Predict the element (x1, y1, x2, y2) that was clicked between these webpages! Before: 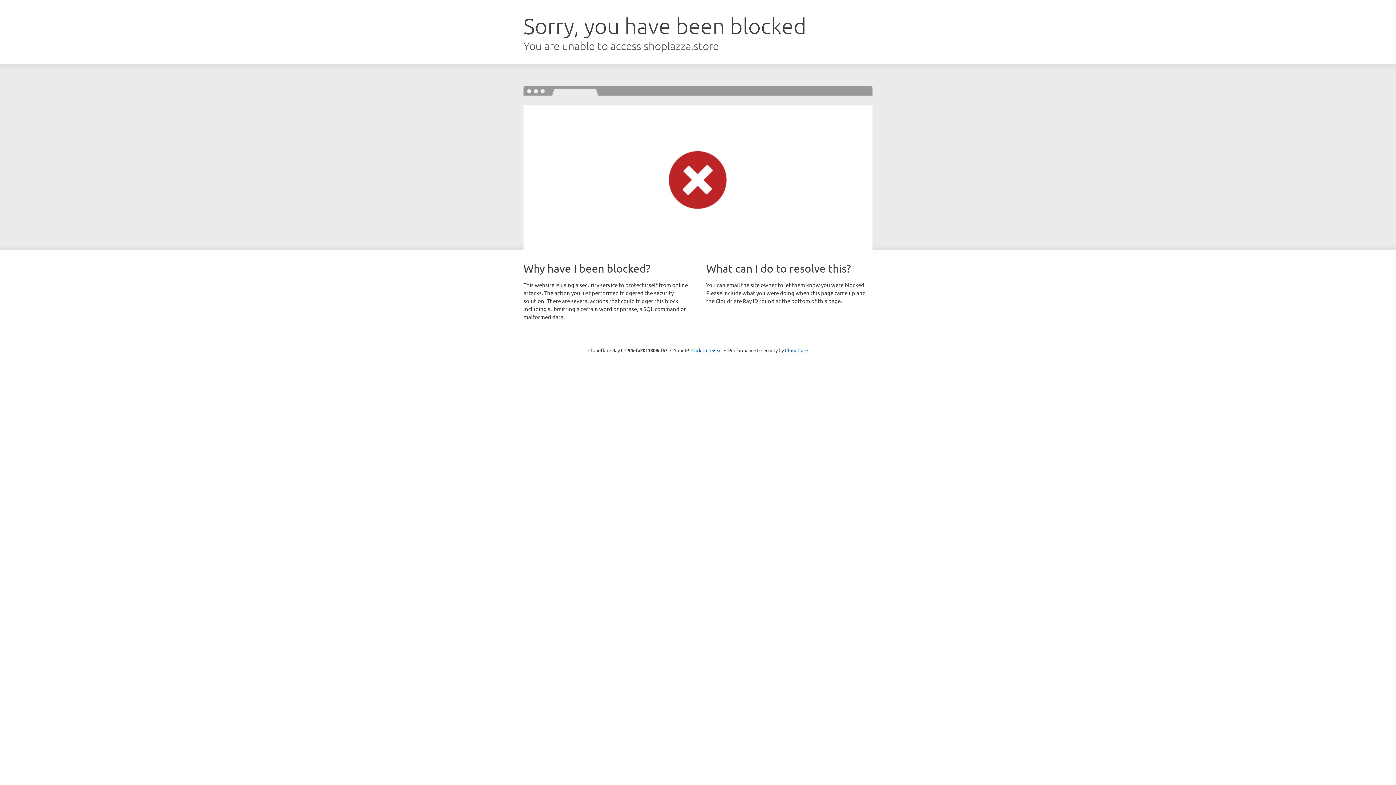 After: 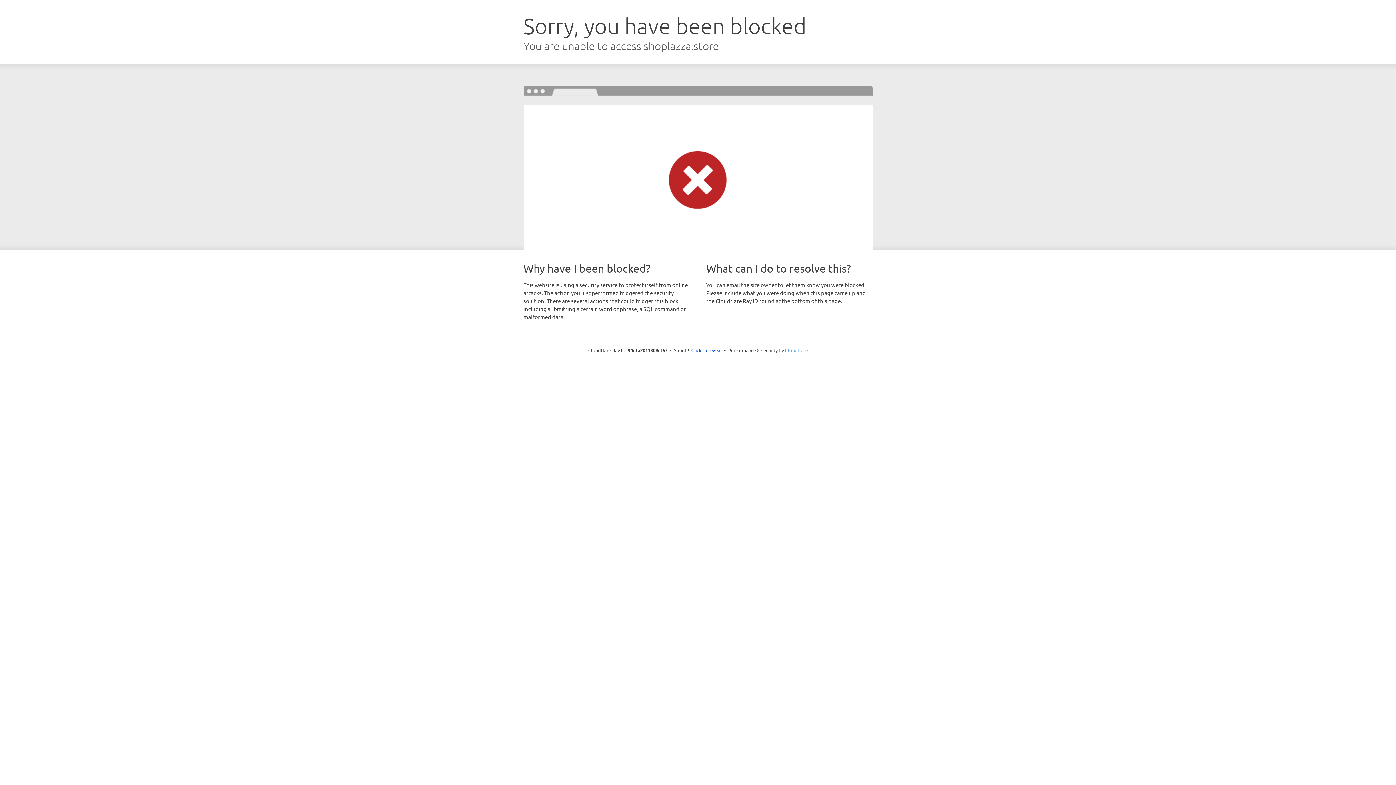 Action: label: Cloudflare bbox: (785, 347, 808, 353)